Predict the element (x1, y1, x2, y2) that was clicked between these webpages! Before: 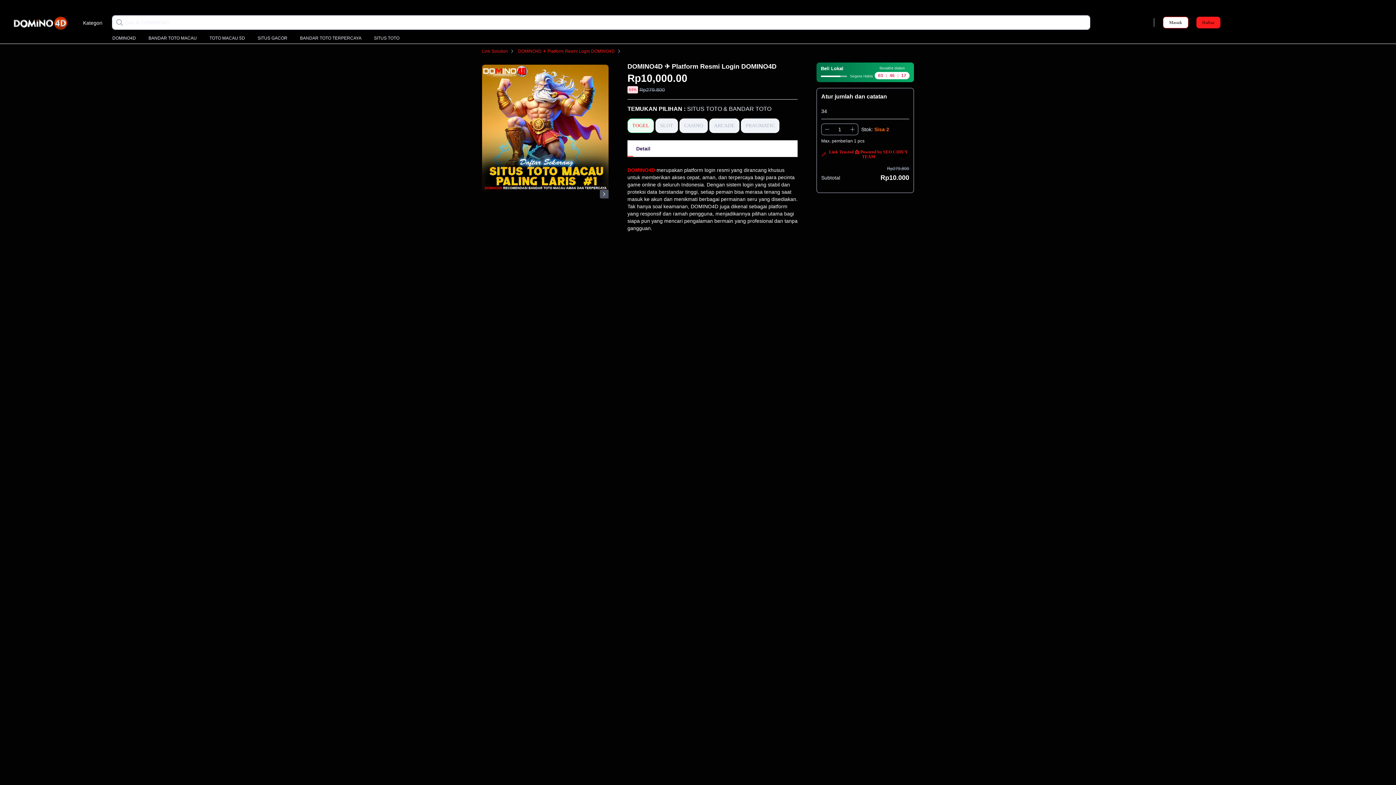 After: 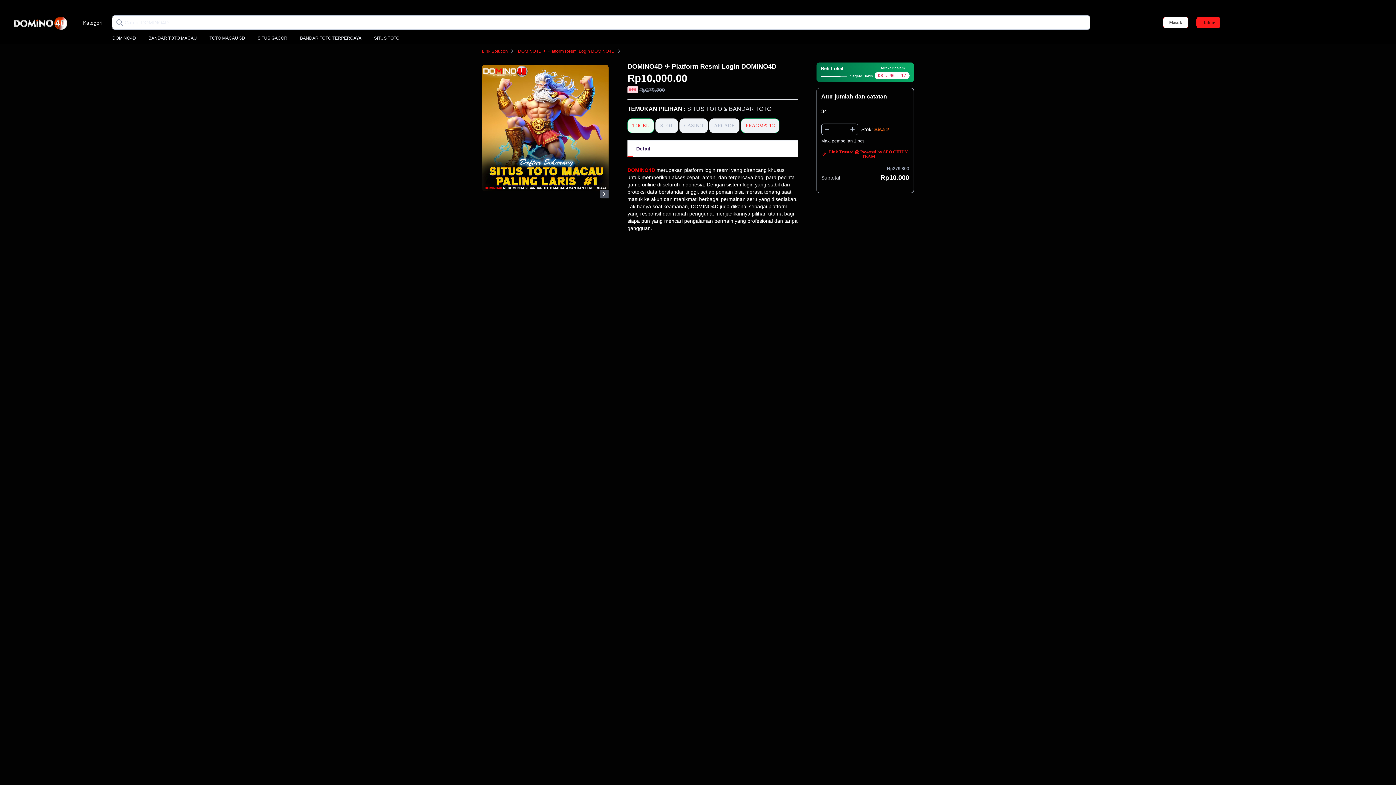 Action: bbox: (741, 118, 779, 133) label: PRAGMATIC